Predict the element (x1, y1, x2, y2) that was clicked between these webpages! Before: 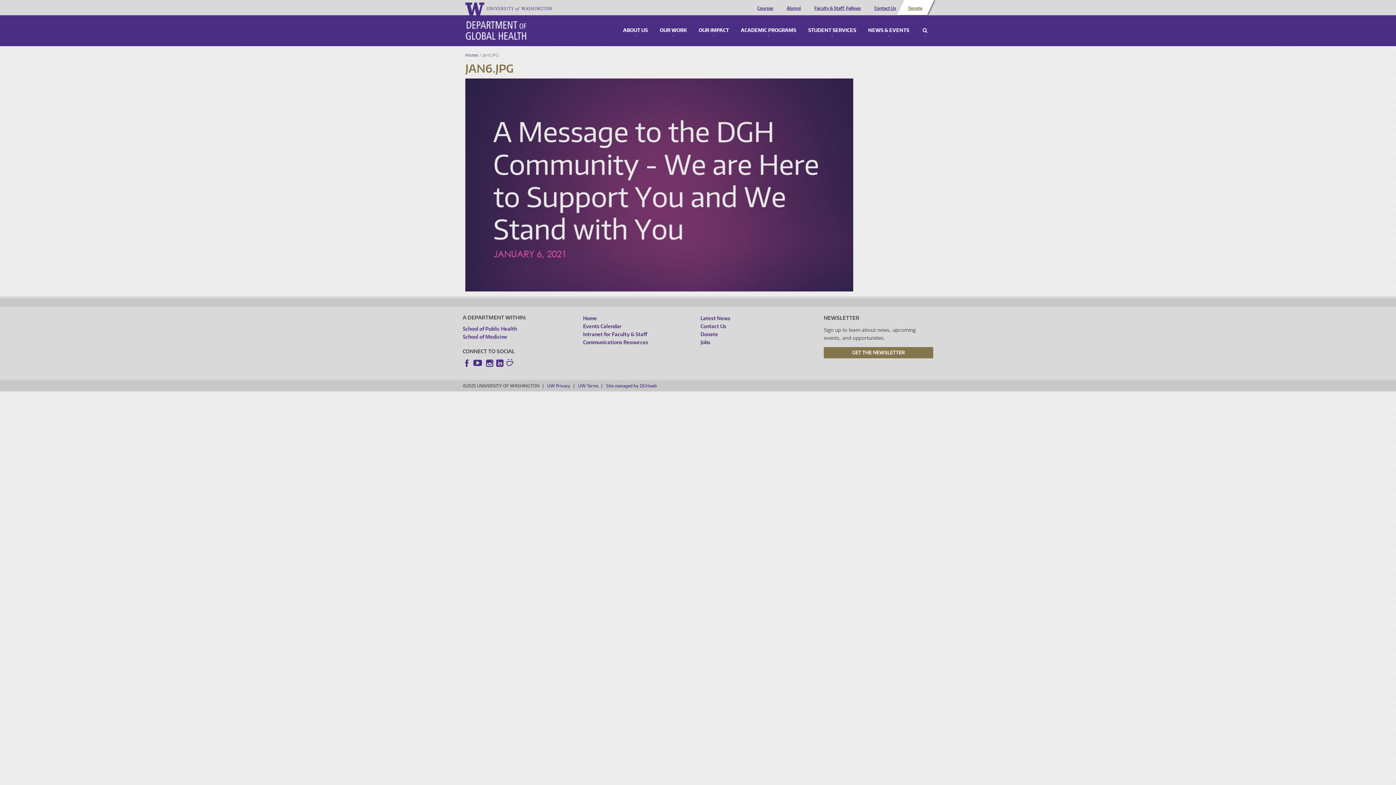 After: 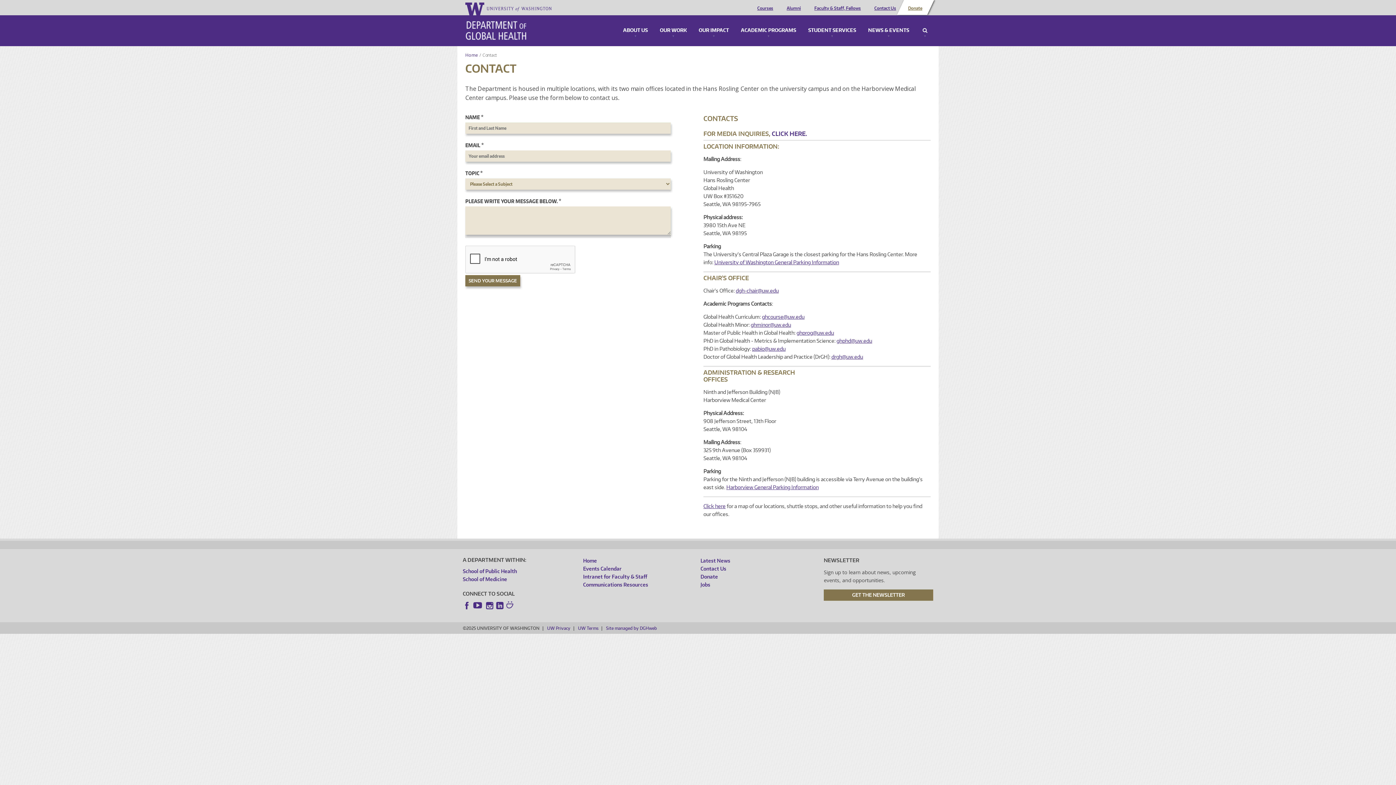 Action: label: Contact Us bbox: (872, 6, 898, 10)